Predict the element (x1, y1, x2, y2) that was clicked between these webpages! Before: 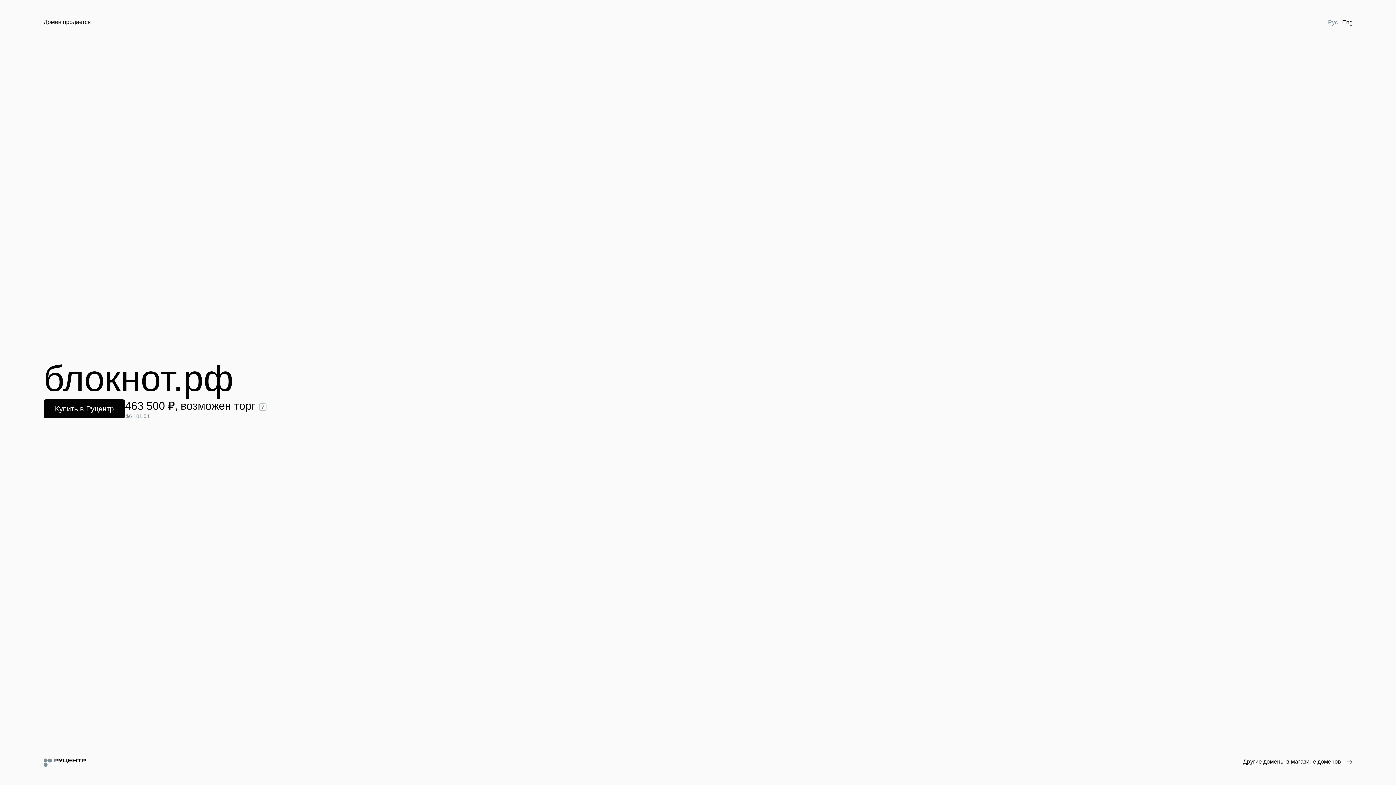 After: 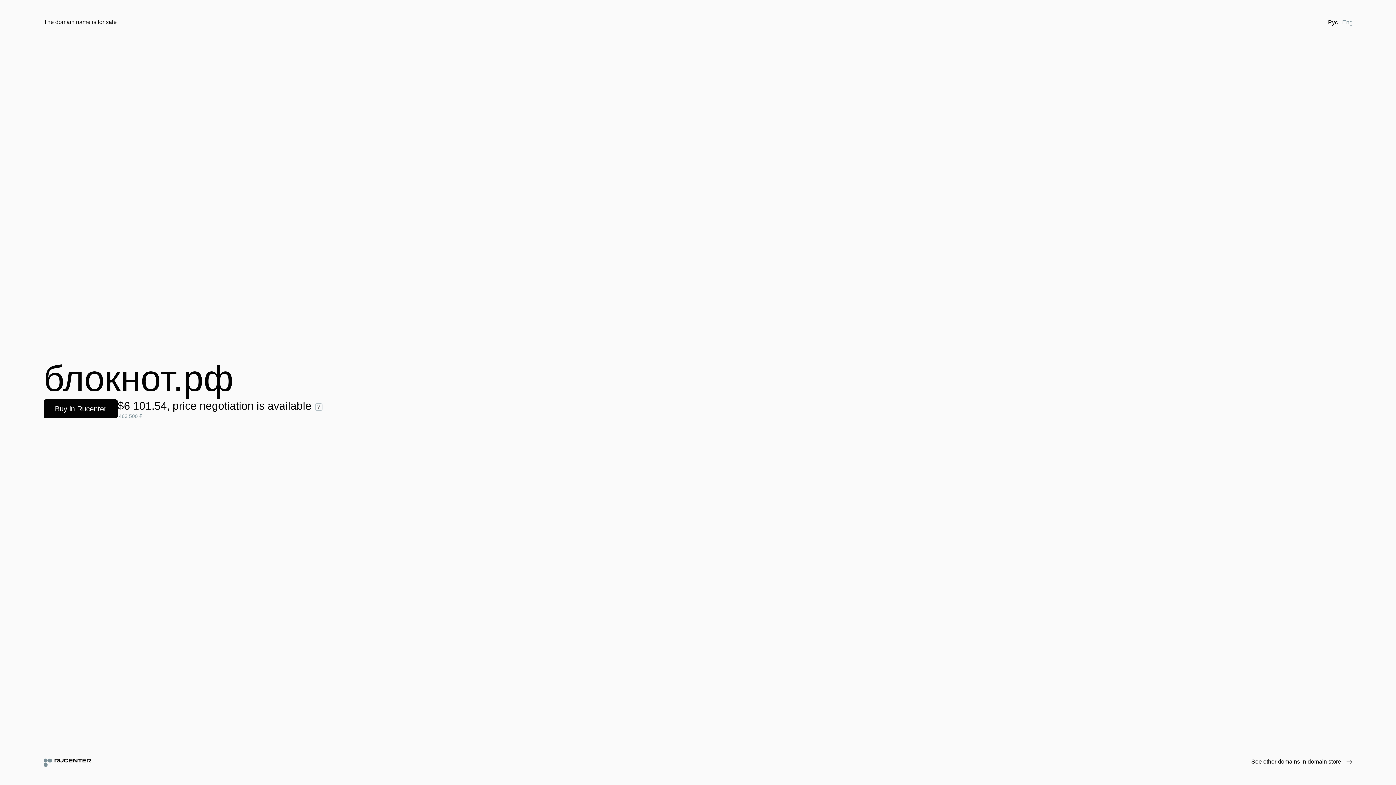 Action: bbox: (1340, 18, 1355, 26) label: Eng